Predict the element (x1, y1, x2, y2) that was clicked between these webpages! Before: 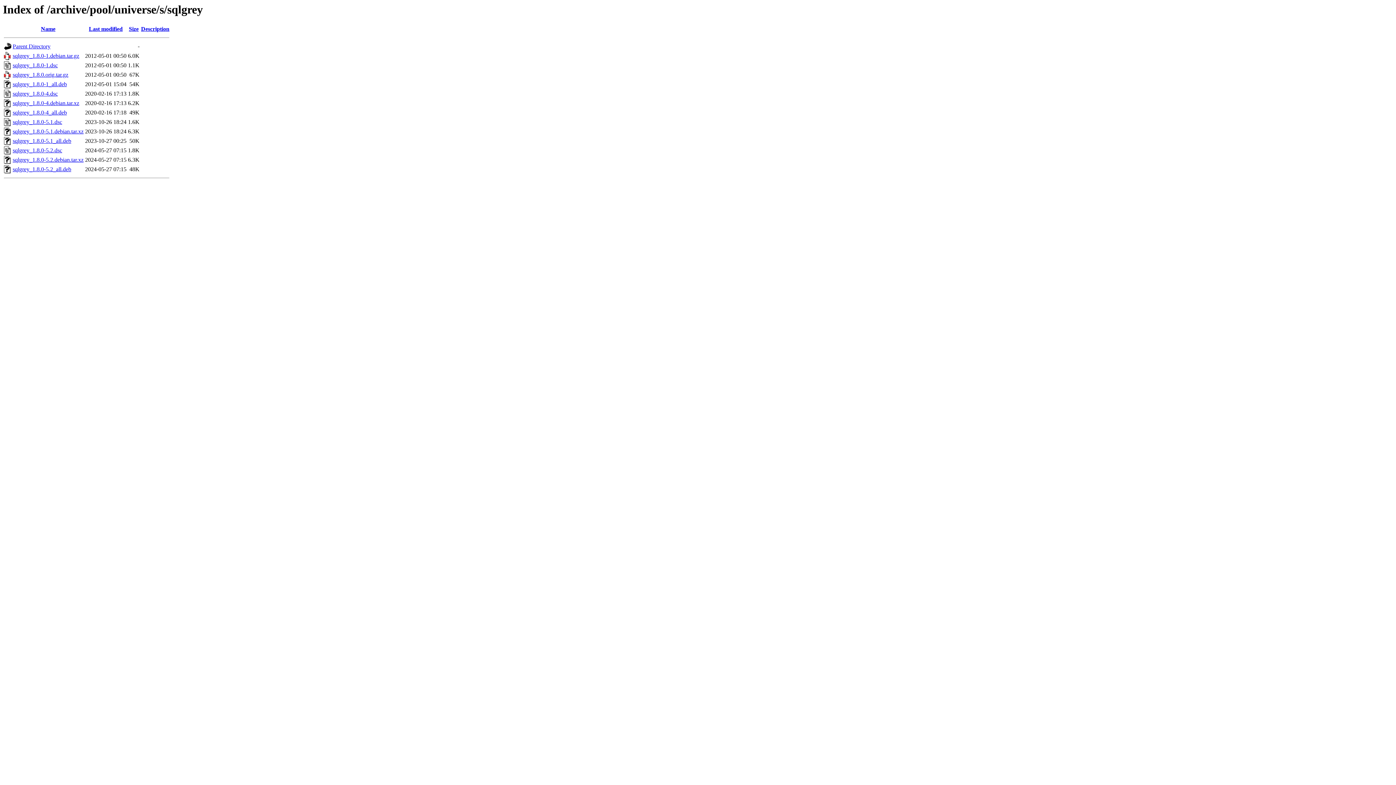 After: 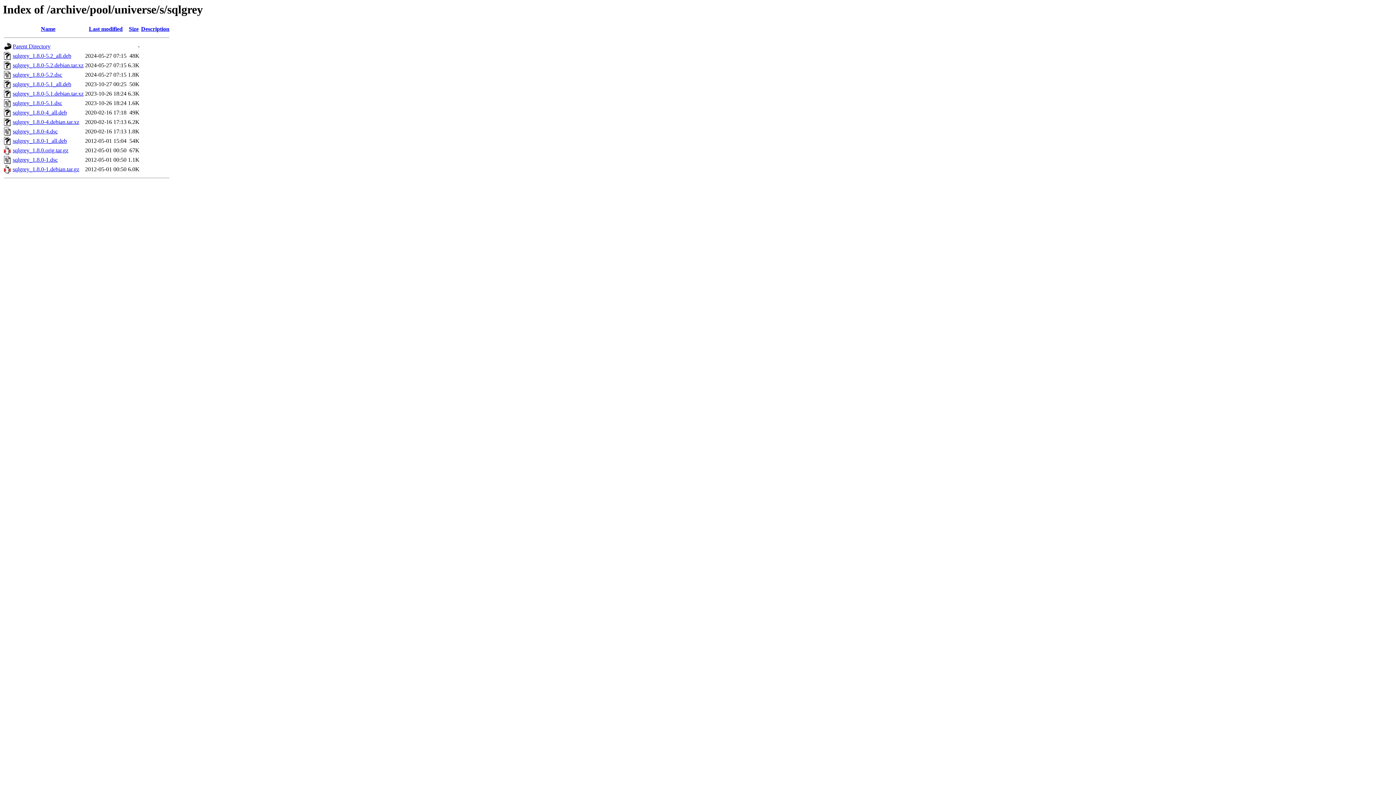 Action: bbox: (88, 25, 122, 32) label: Last modified